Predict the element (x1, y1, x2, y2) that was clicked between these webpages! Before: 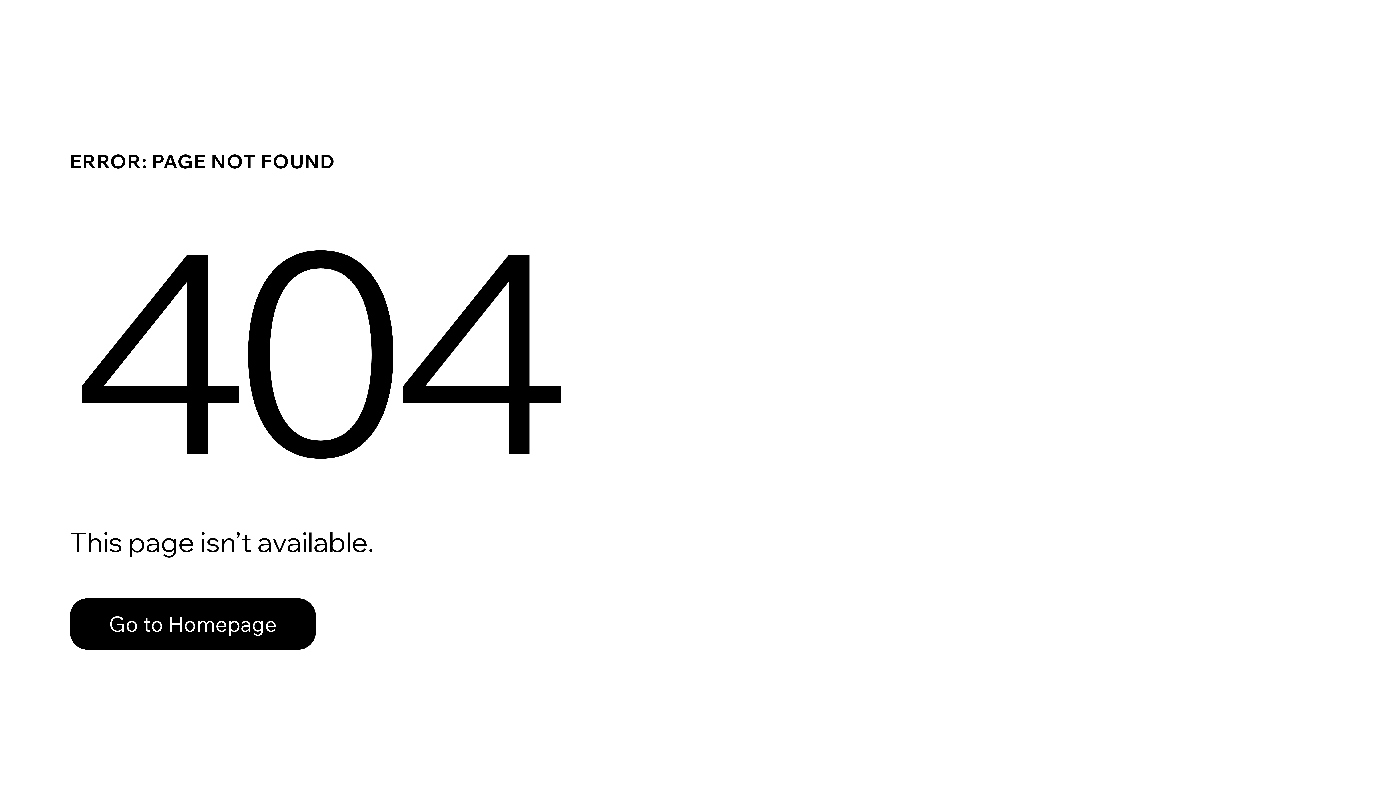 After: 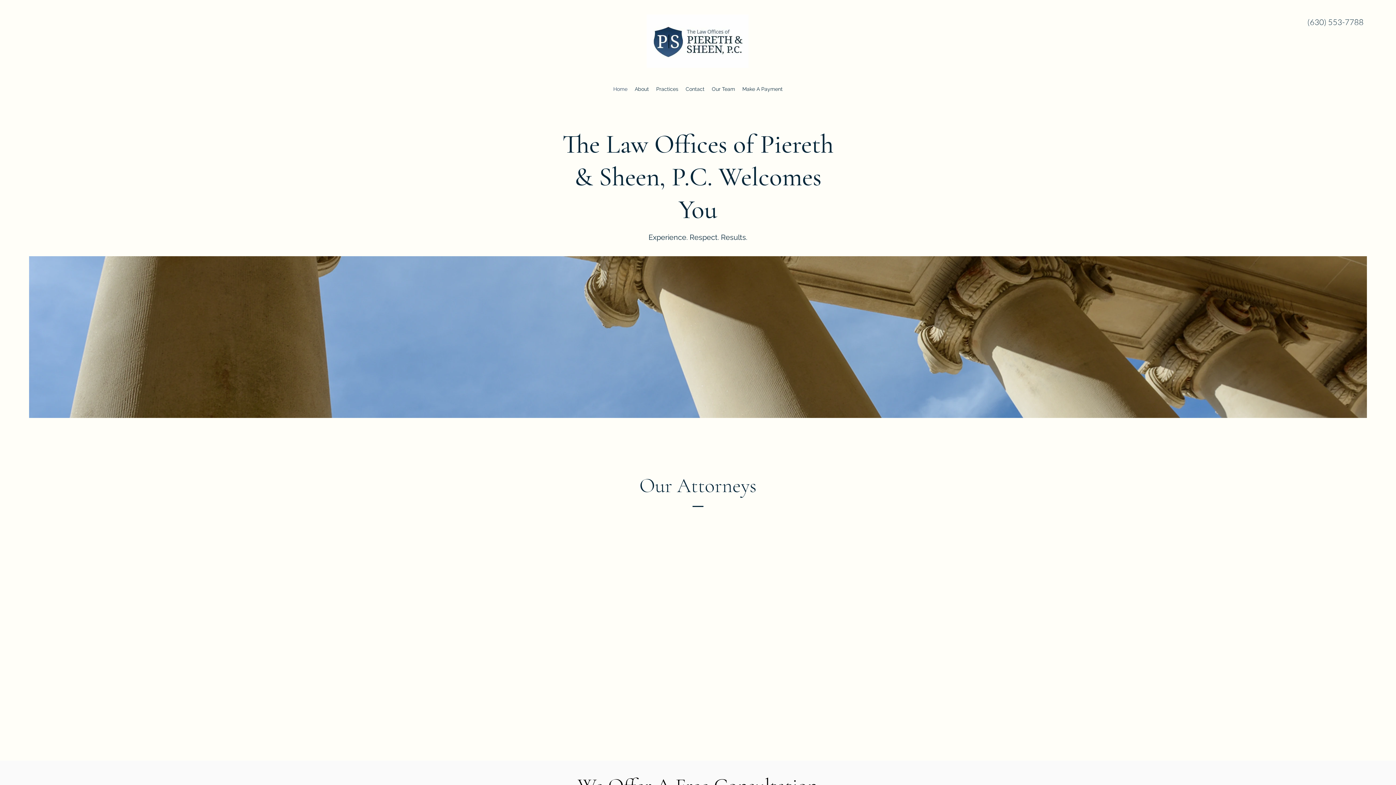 Action: label: Go to Homepage bbox: (69, 598, 316, 650)